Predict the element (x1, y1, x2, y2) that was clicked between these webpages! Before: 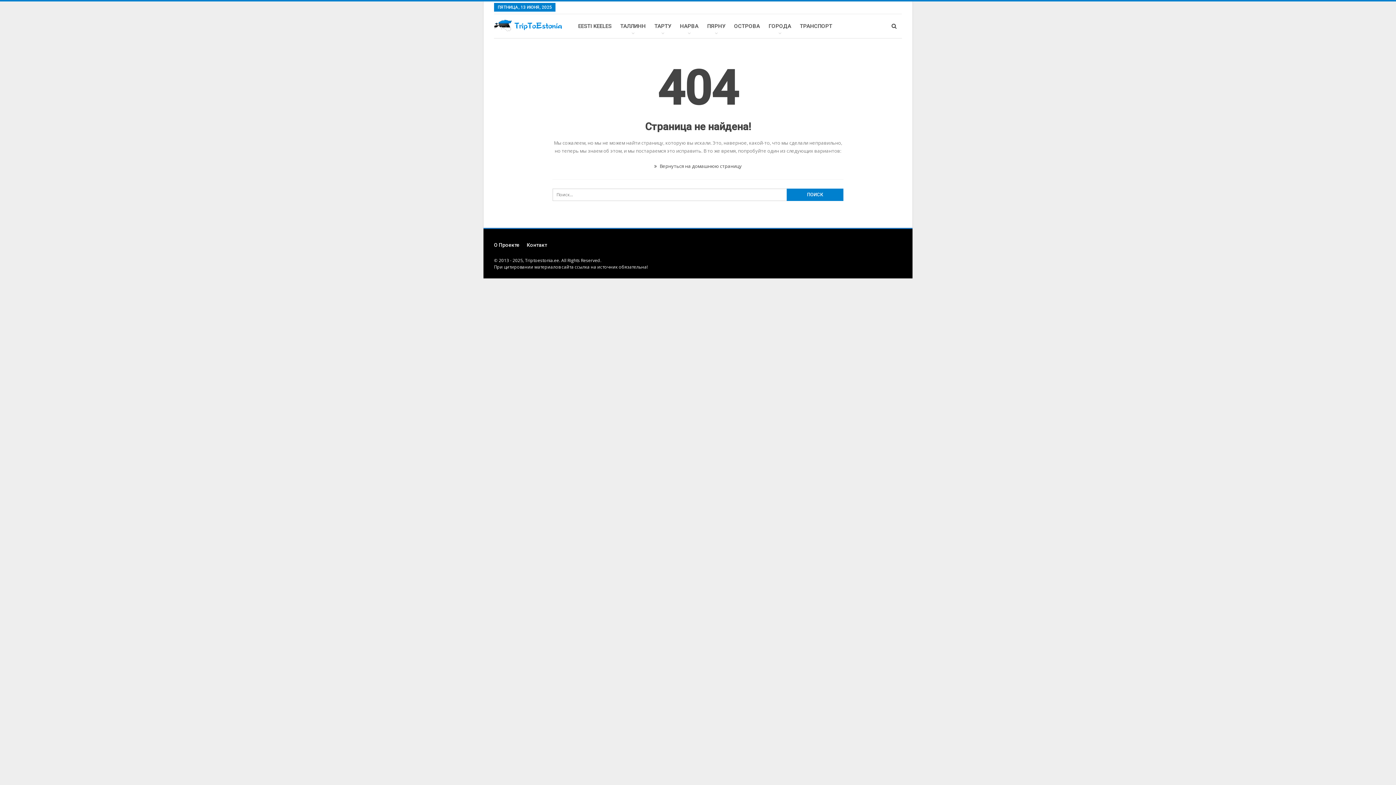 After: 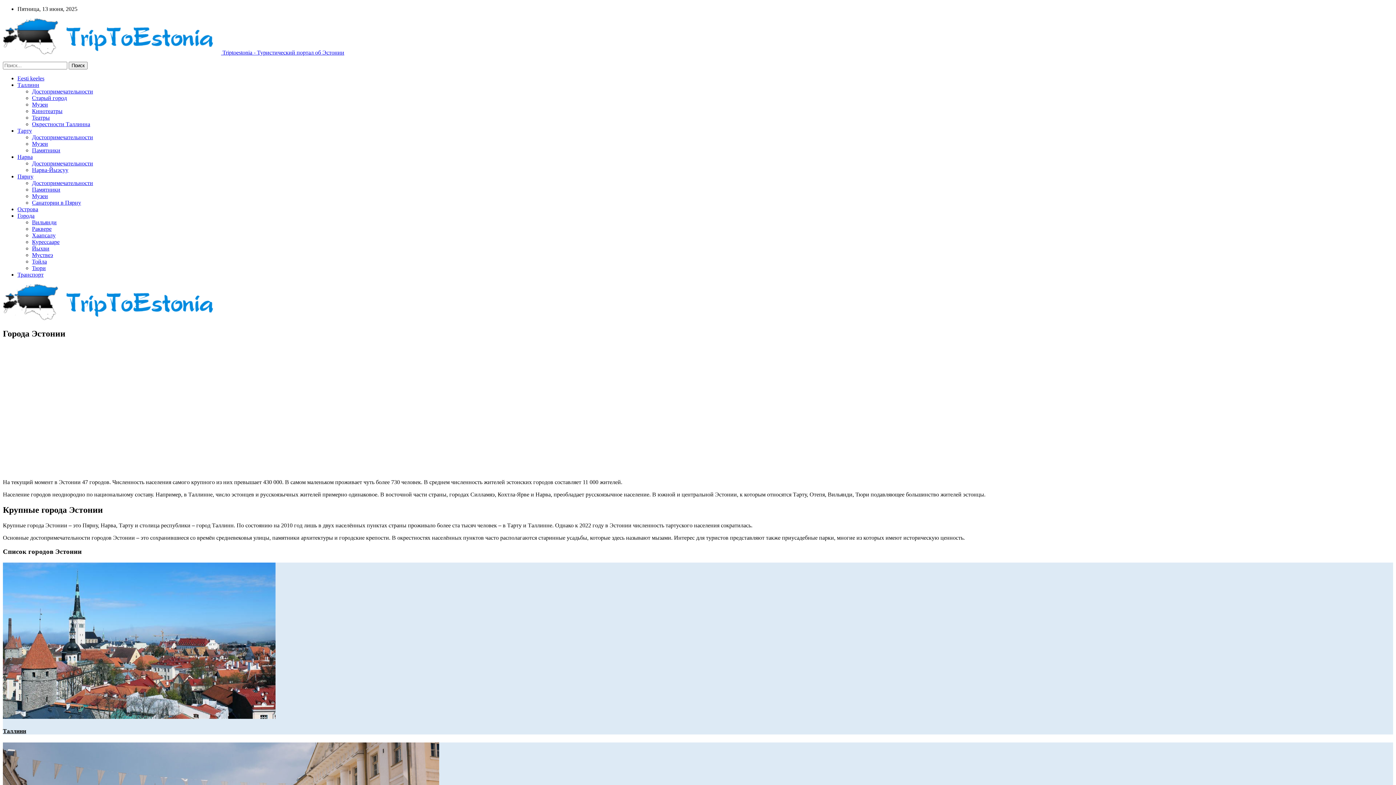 Action: label: ГОРОДА bbox: (766, 14, 793, 38)